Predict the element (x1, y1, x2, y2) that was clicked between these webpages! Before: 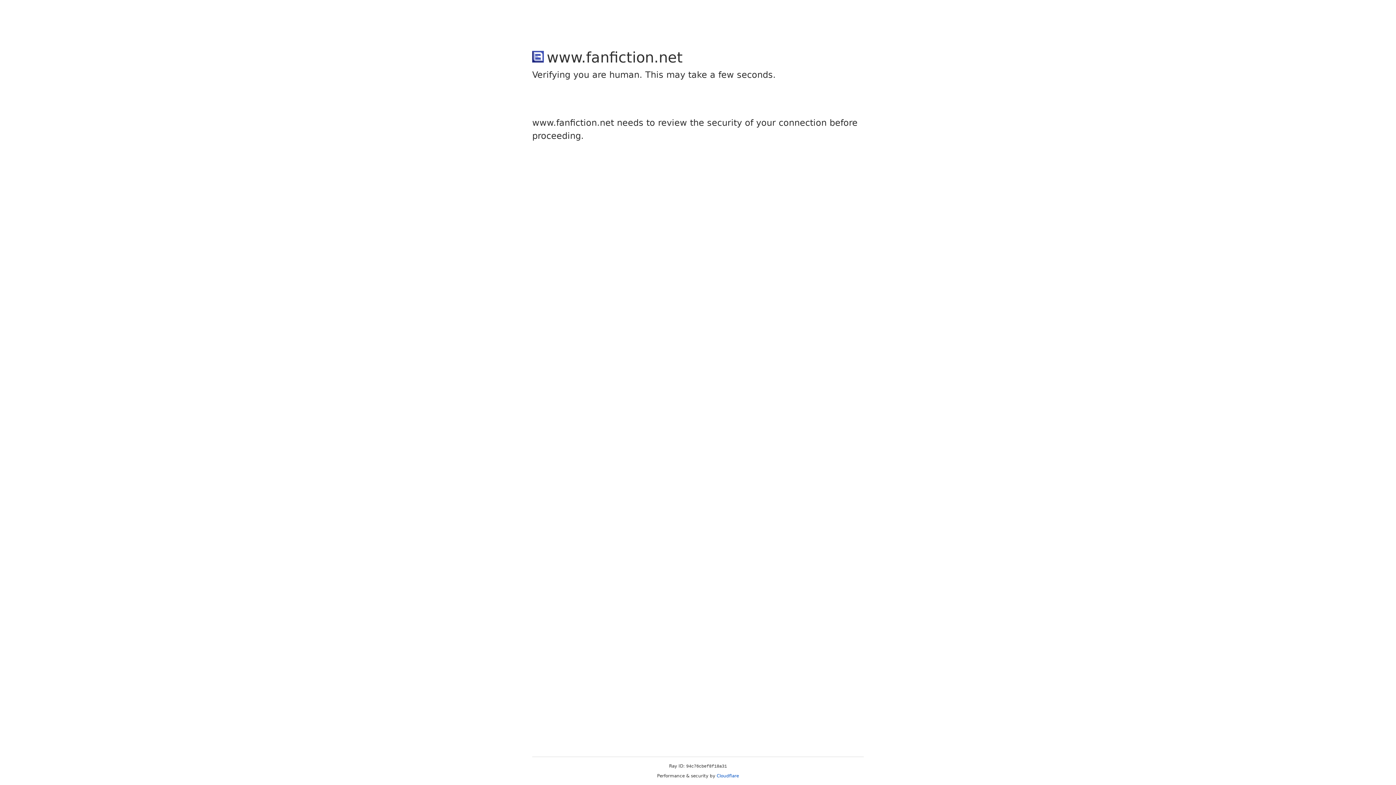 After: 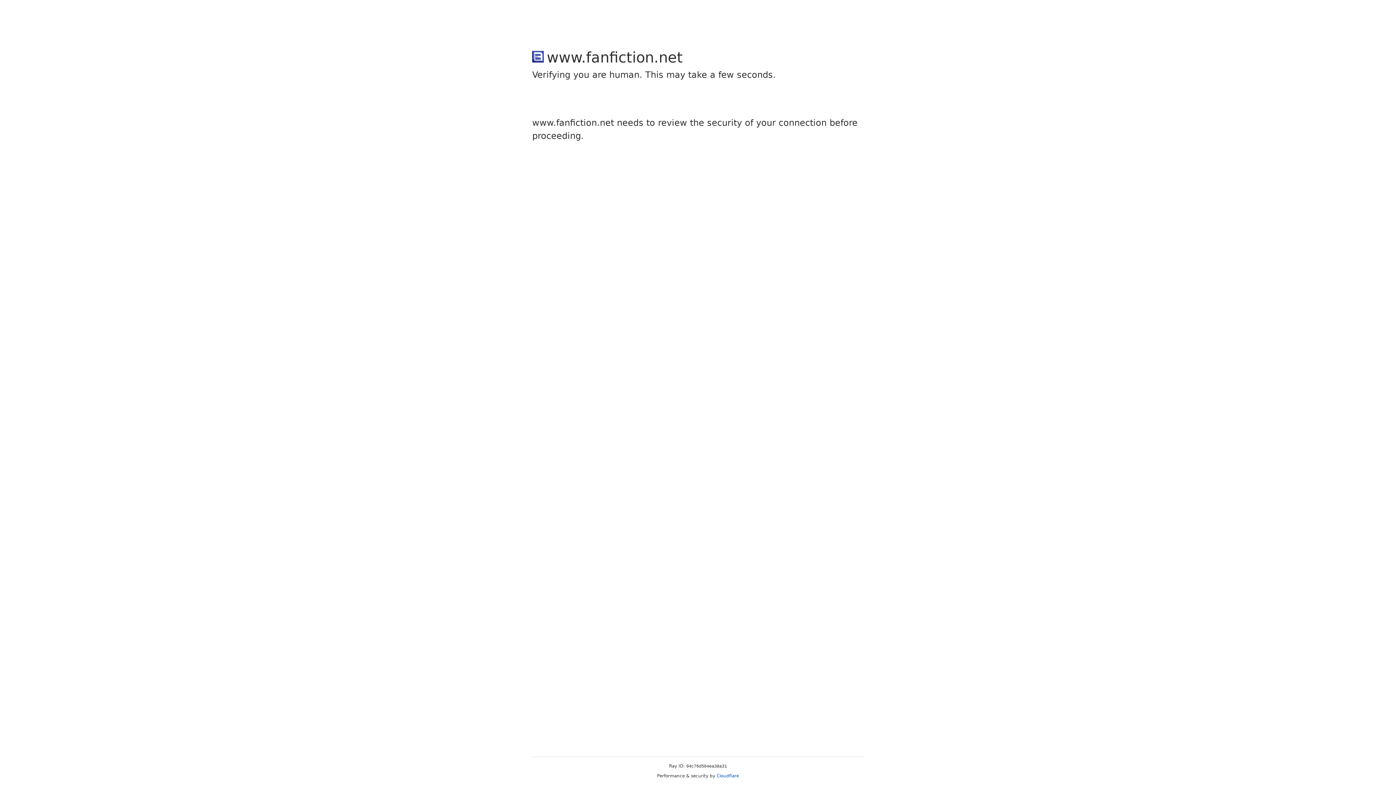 Action: label: Cloudflare bbox: (716, 773, 739, 778)